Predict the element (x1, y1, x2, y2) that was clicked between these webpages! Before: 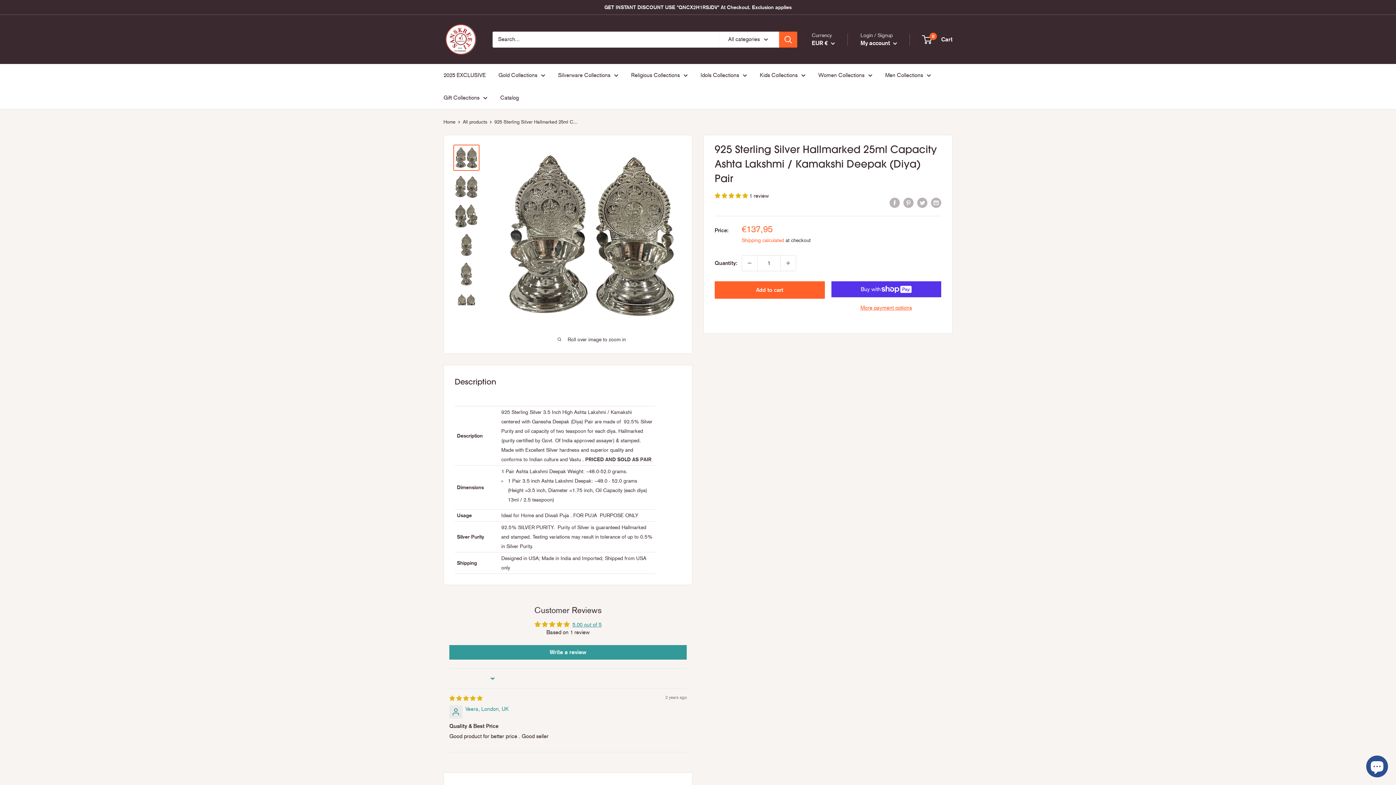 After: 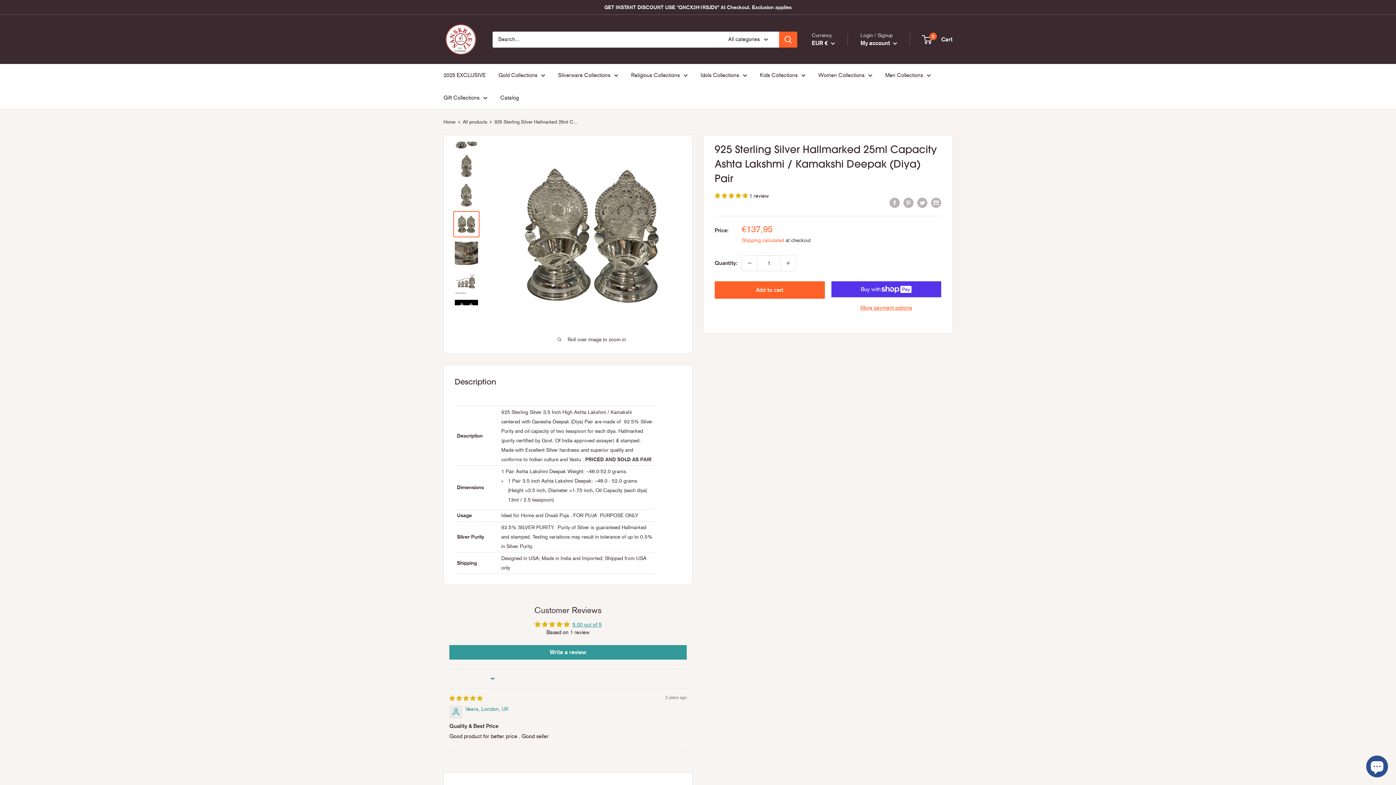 Action: bbox: (453, 290, 479, 316)